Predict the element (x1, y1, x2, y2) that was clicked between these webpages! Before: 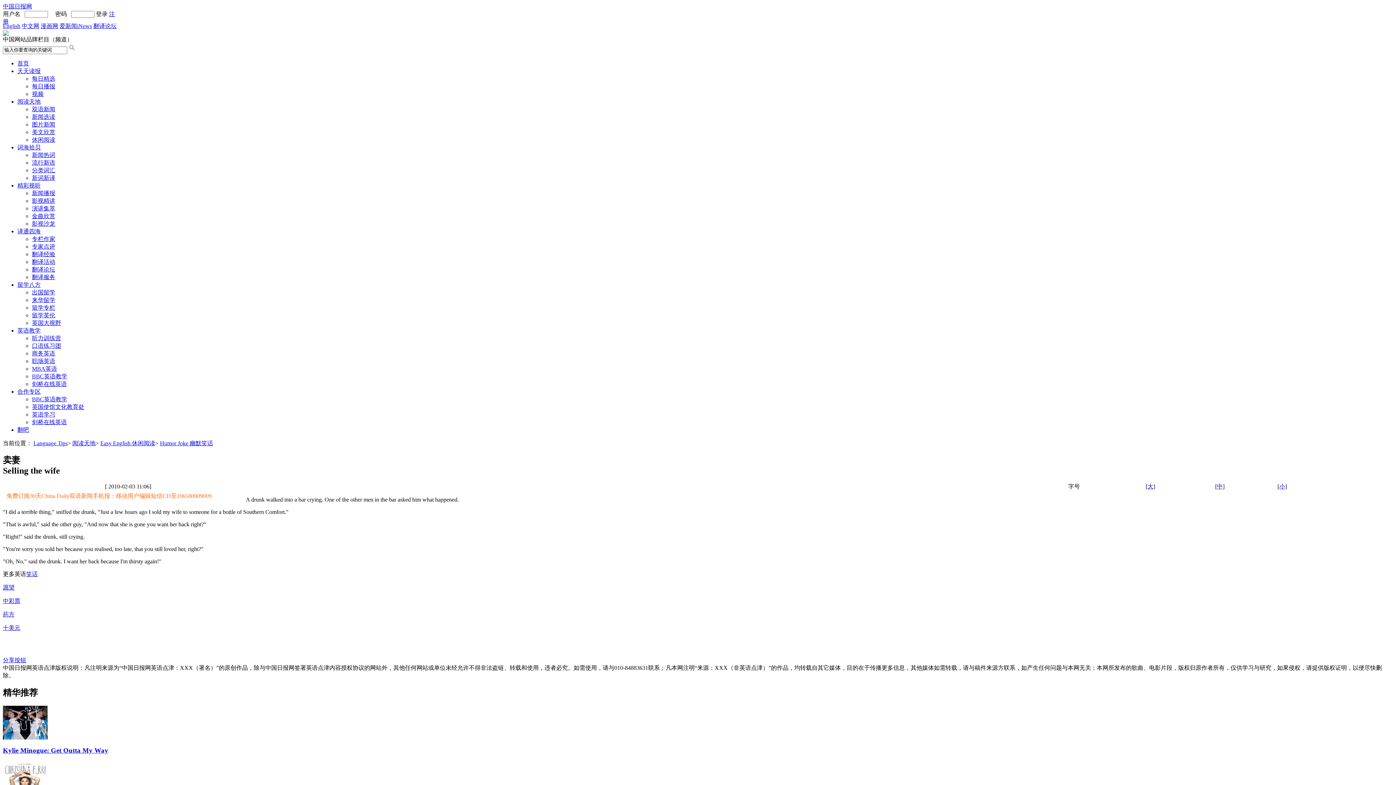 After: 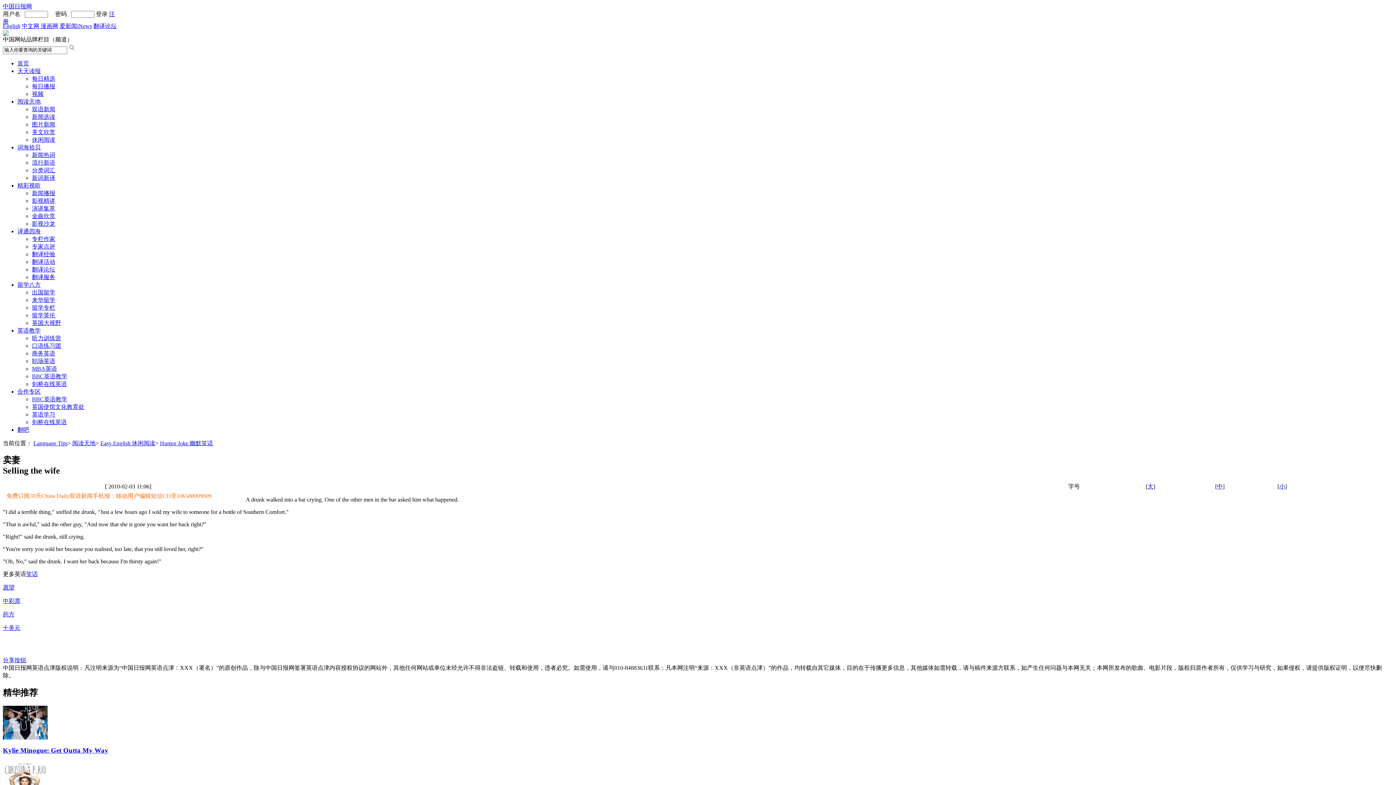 Action: label: 剑桥在线英语 bbox: (32, 419, 66, 425)